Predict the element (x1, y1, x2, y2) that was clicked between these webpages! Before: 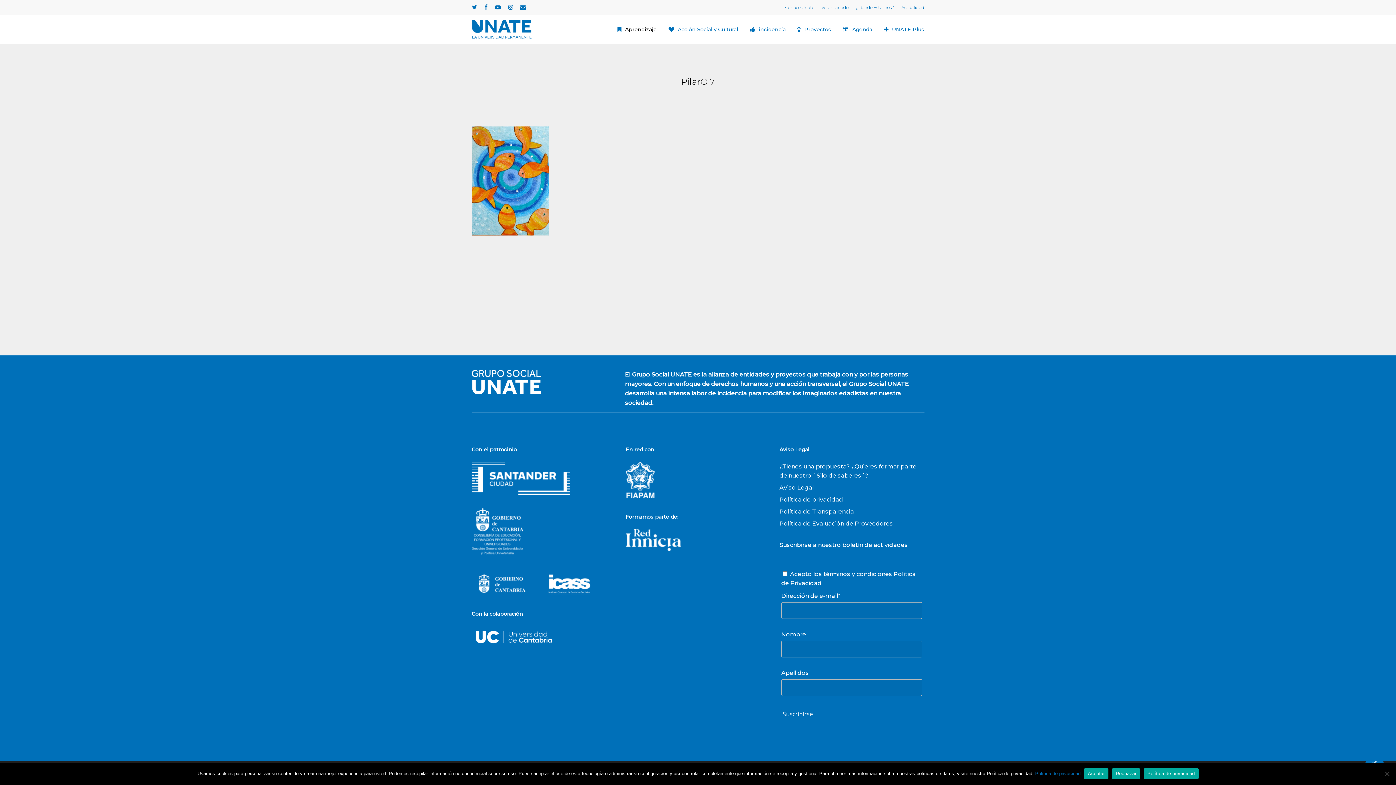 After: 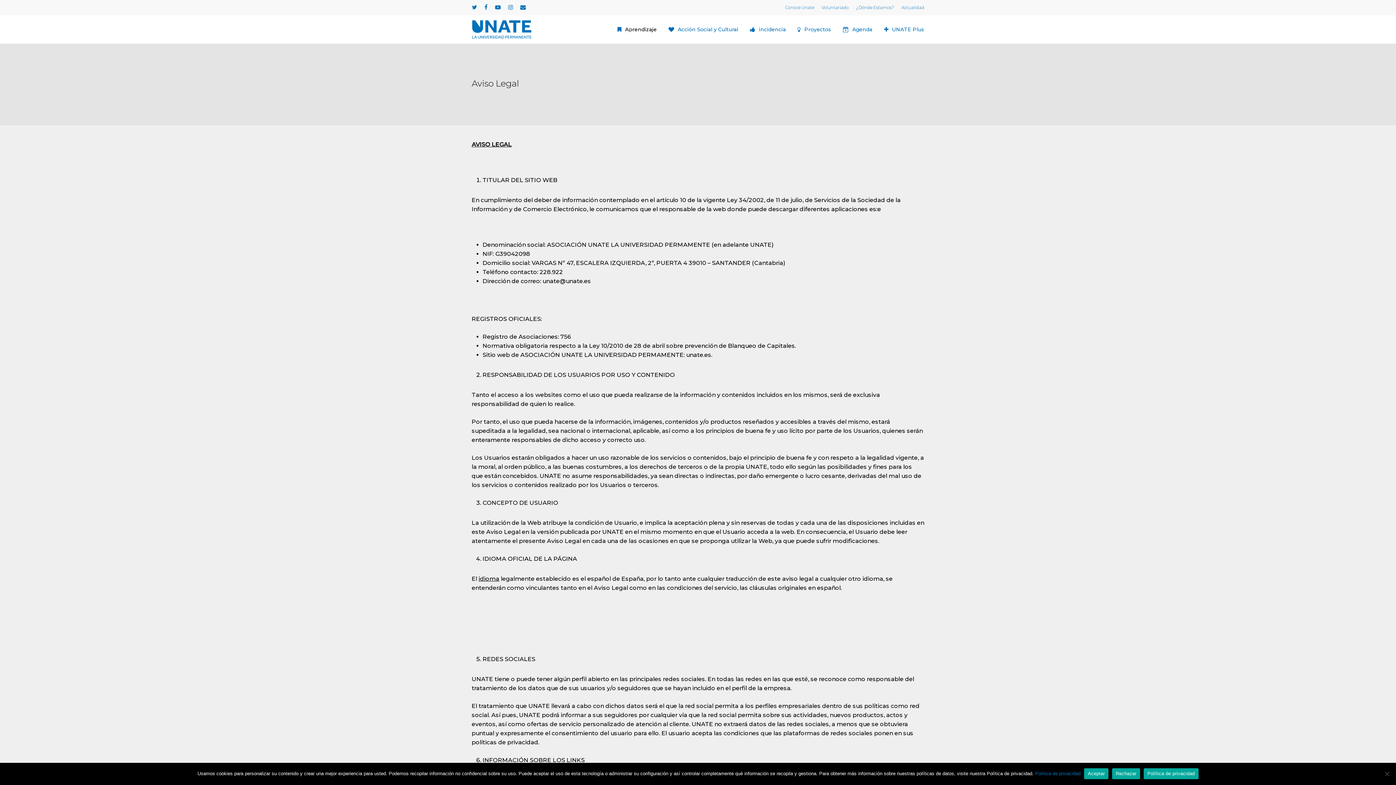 Action: bbox: (779, 483, 924, 492) label: Aviso Legal